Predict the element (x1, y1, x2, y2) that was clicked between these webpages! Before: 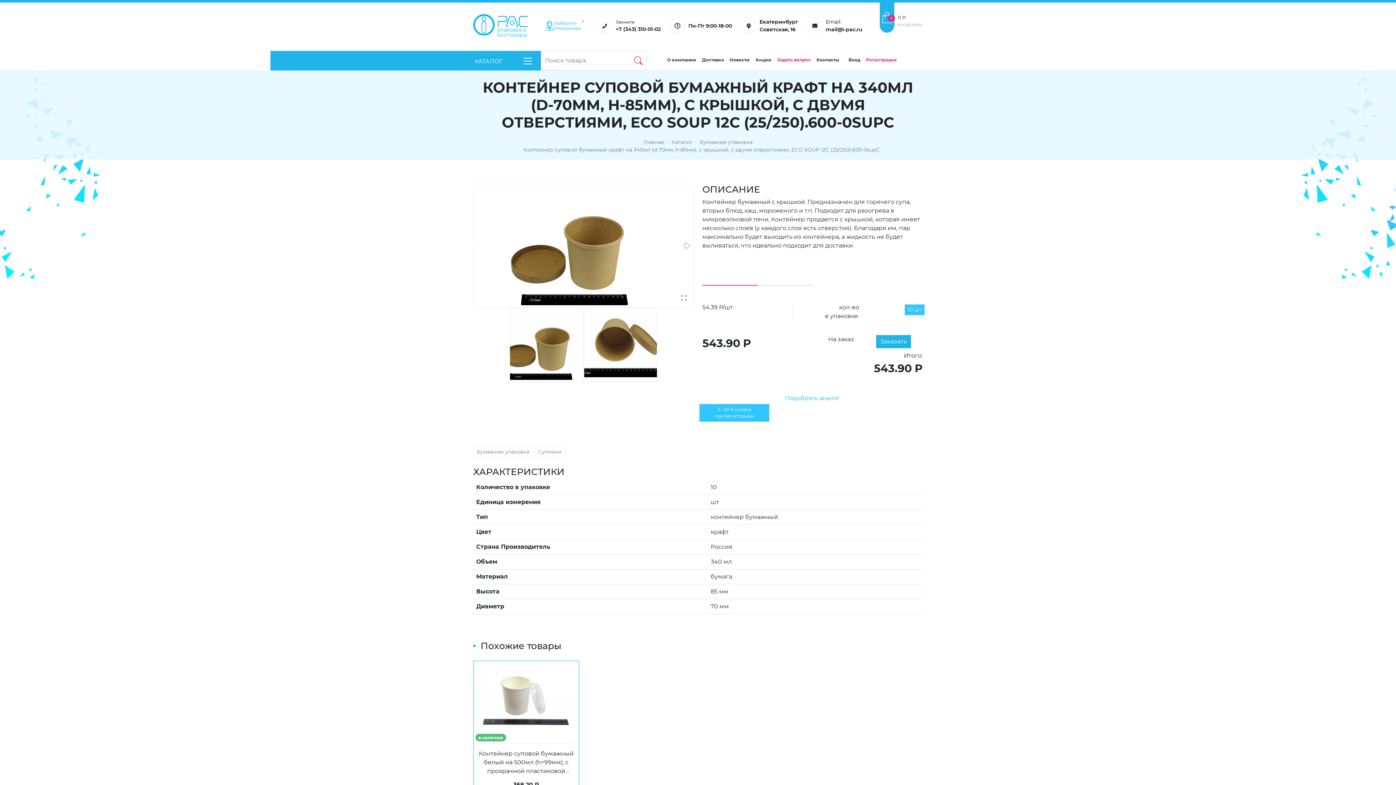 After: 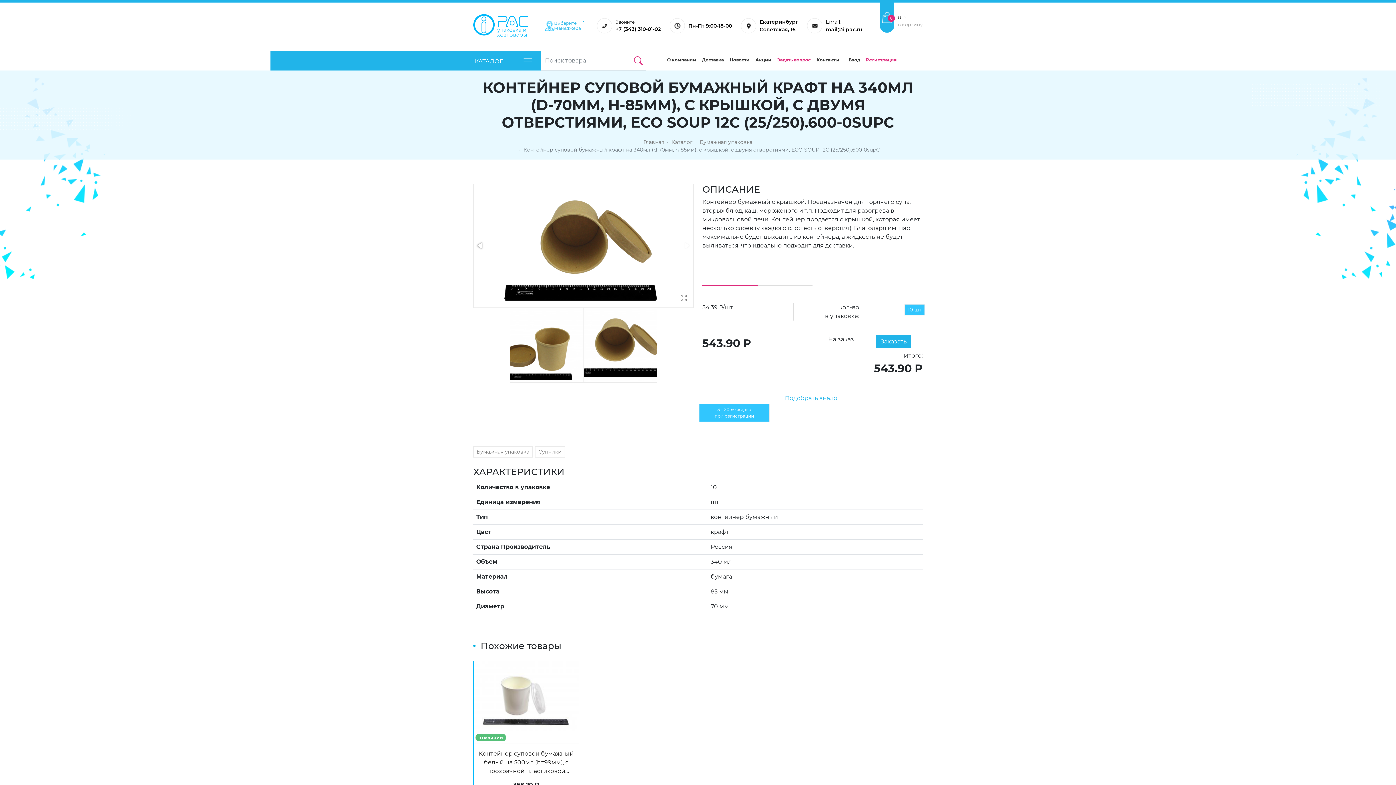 Action: bbox: (681, 240, 692, 251)